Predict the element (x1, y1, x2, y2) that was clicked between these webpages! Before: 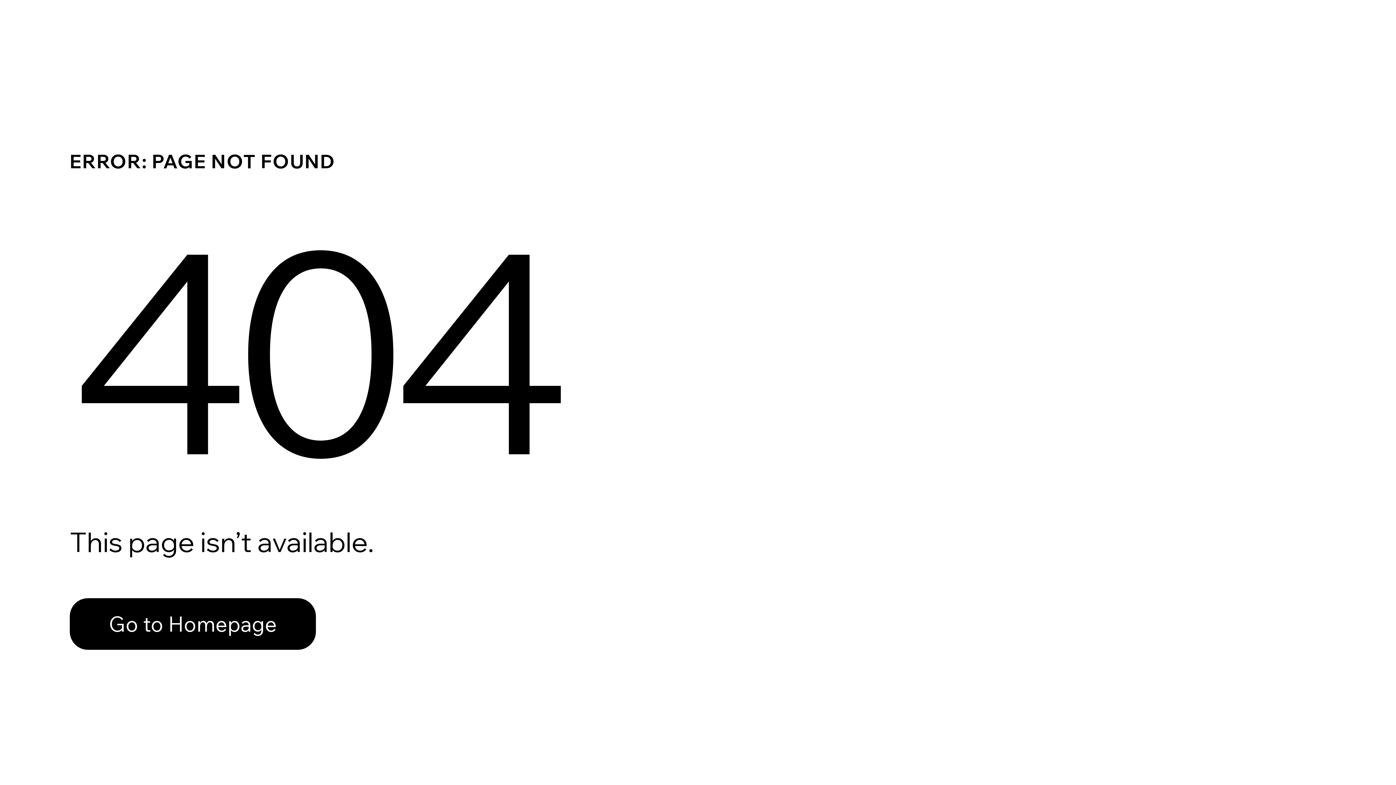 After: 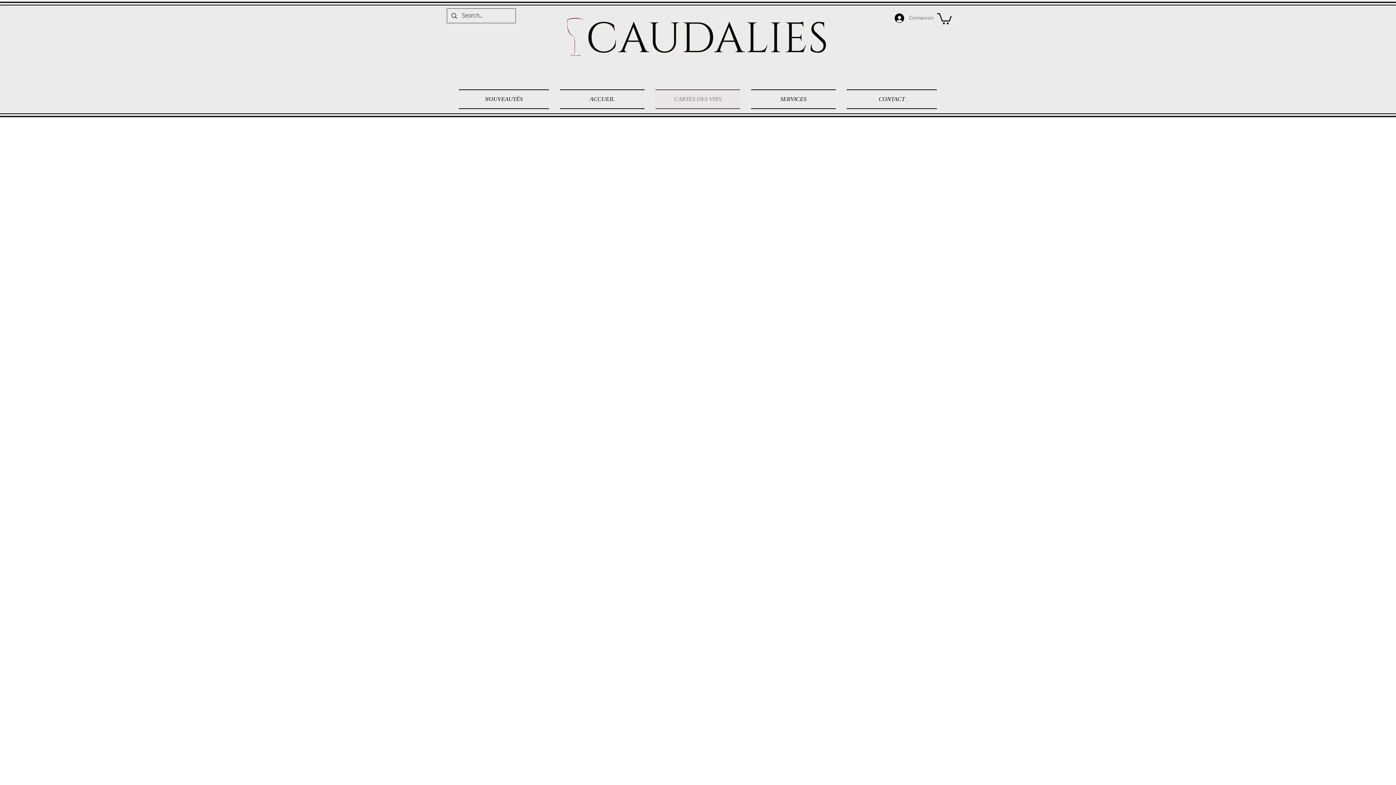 Action: bbox: (69, 598, 316, 650) label: Go to Homepage